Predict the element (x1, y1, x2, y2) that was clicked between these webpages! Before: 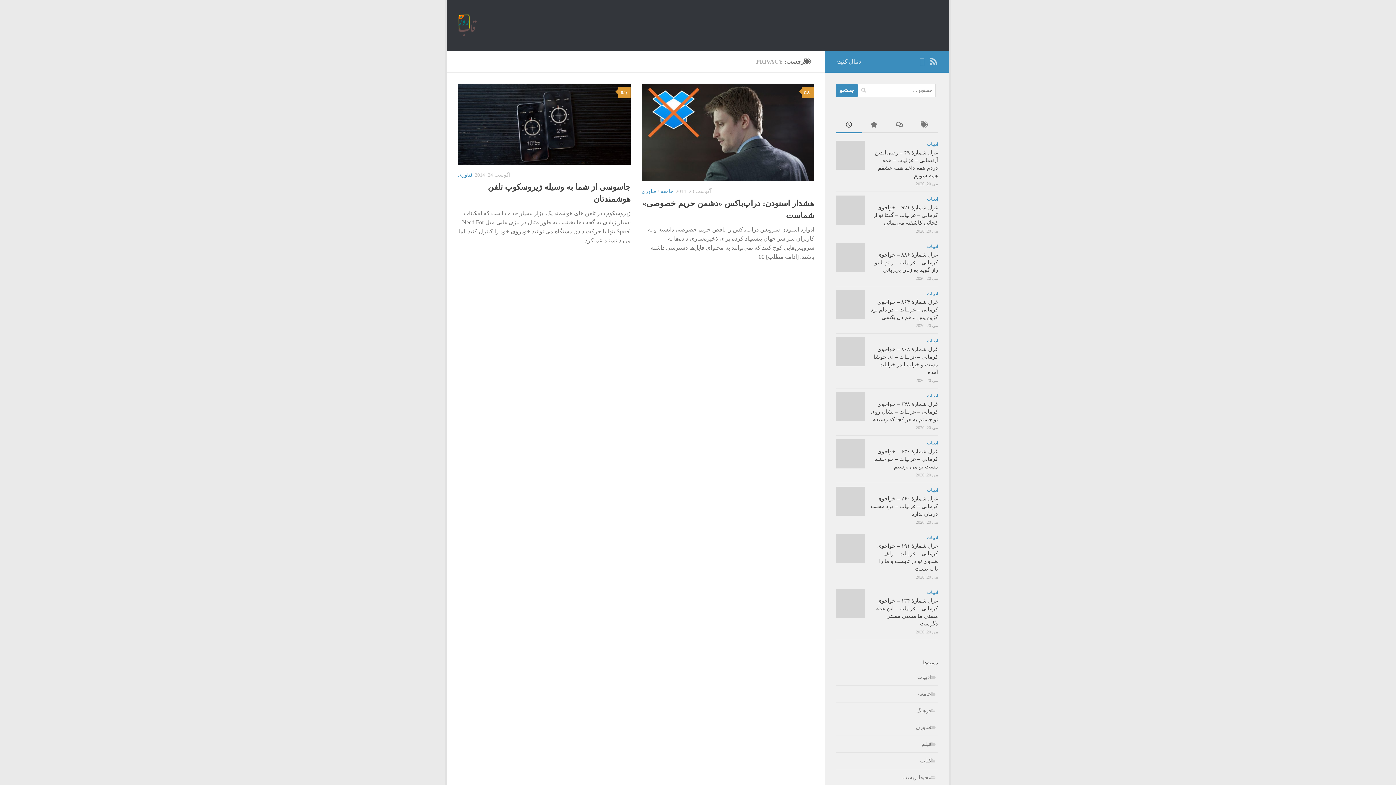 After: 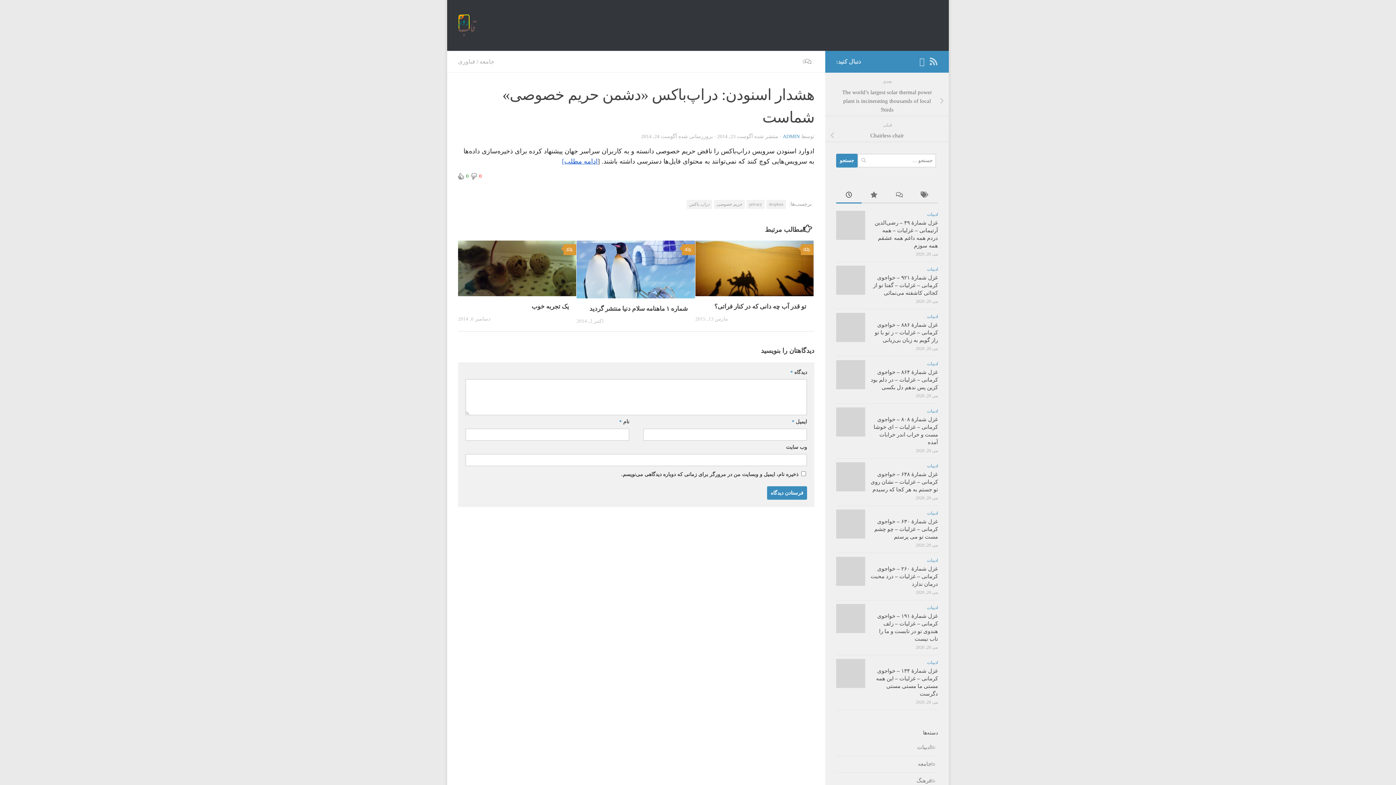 Action: bbox: (641, 83, 814, 181)